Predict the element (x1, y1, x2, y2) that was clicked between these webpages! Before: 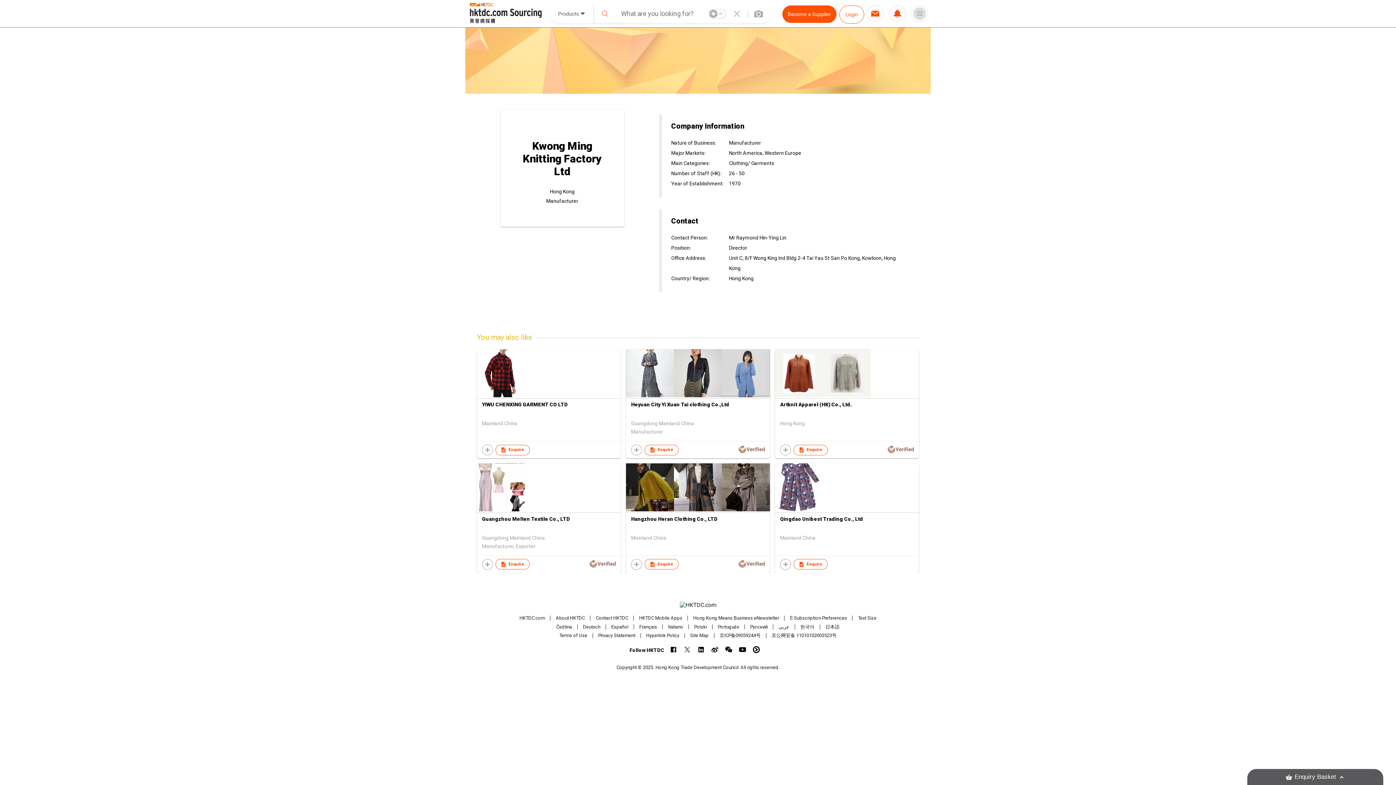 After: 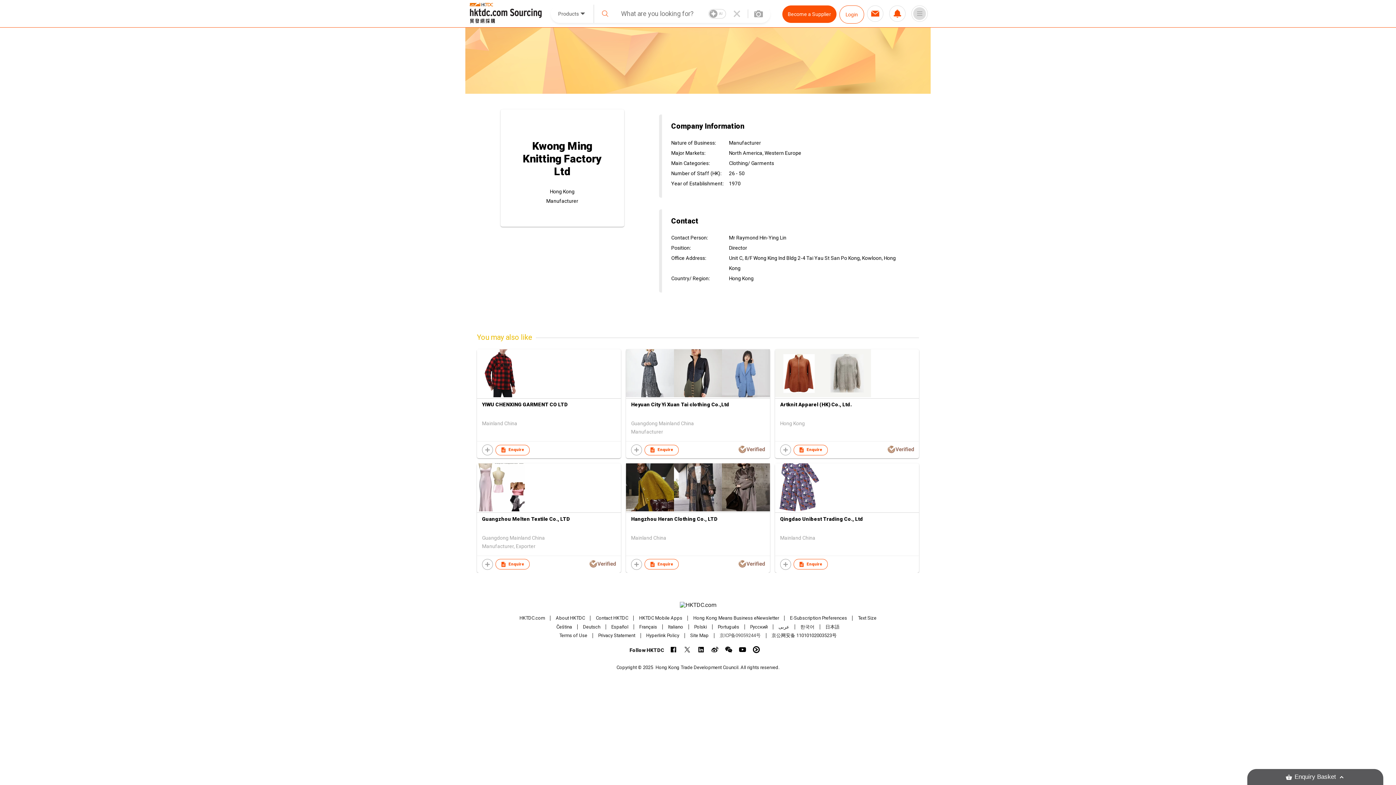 Action: label: 京ICP备09059244号 bbox: (719, 633, 760, 638)